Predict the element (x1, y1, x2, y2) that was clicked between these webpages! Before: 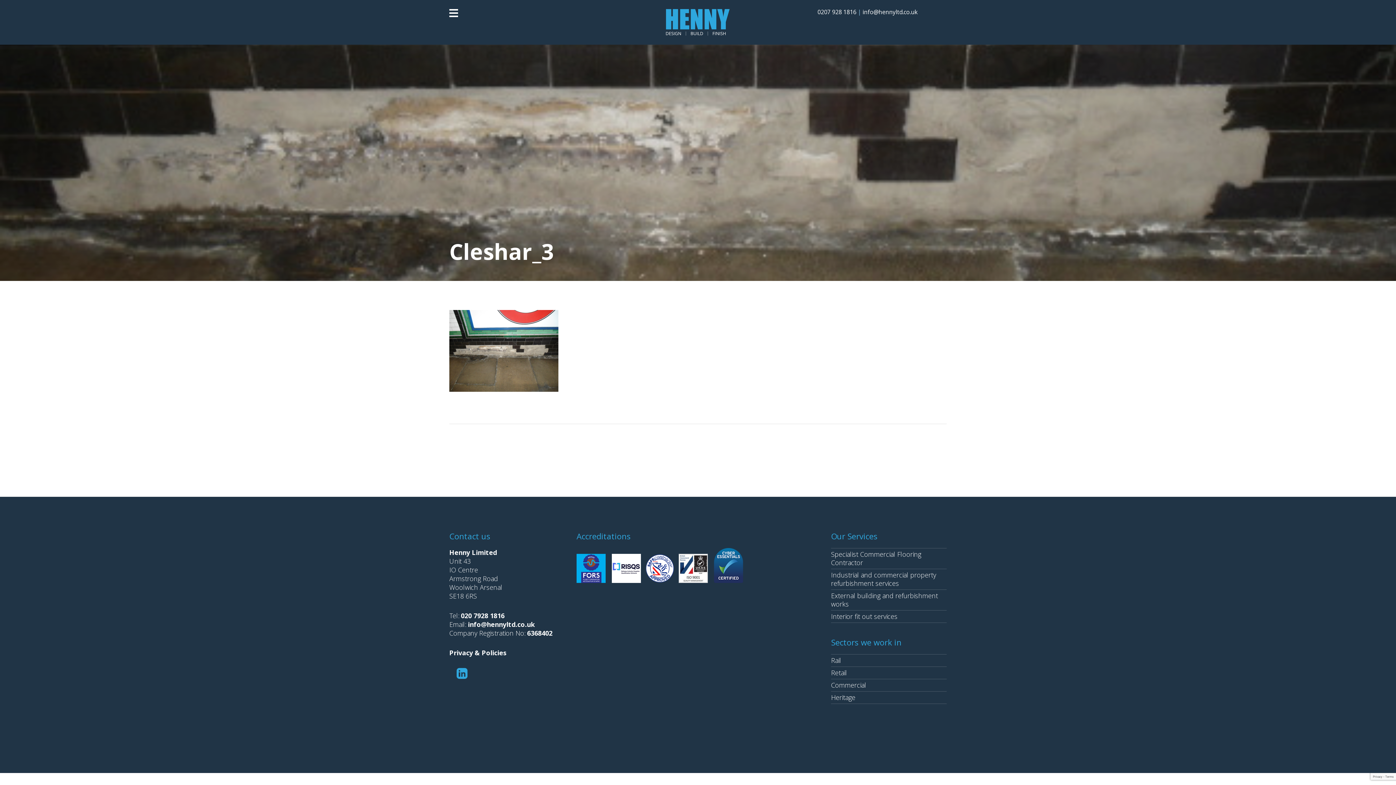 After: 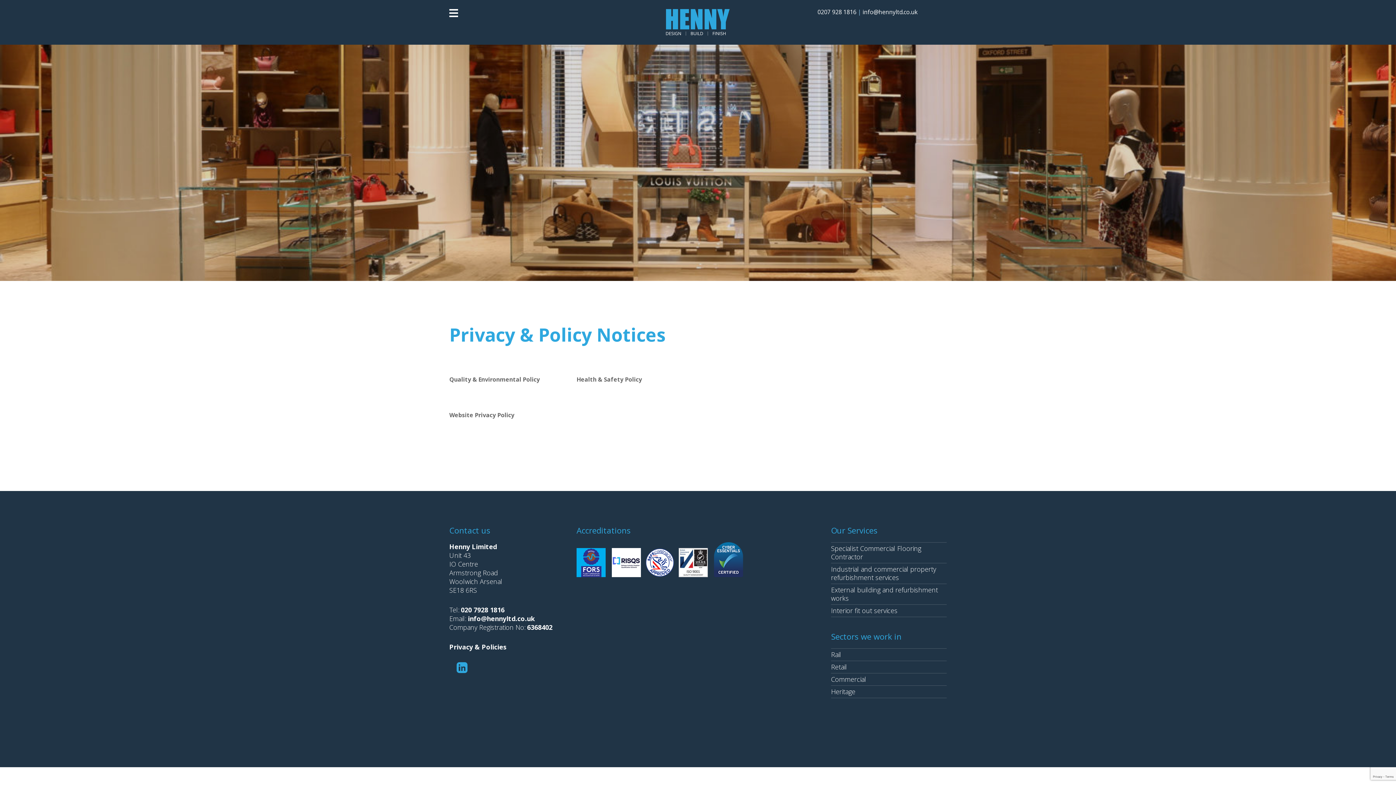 Action: label: Privacy & Policies bbox: (449, 648, 506, 657)